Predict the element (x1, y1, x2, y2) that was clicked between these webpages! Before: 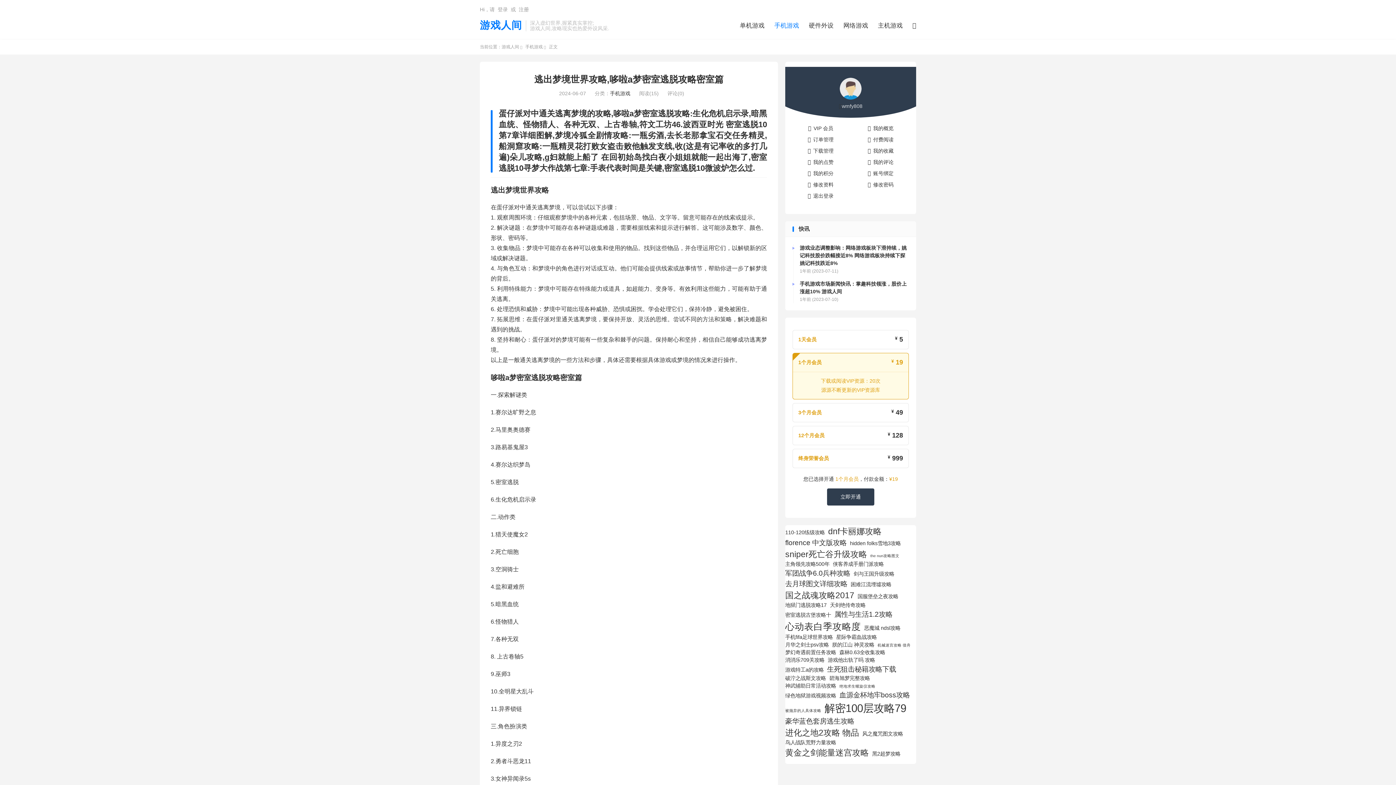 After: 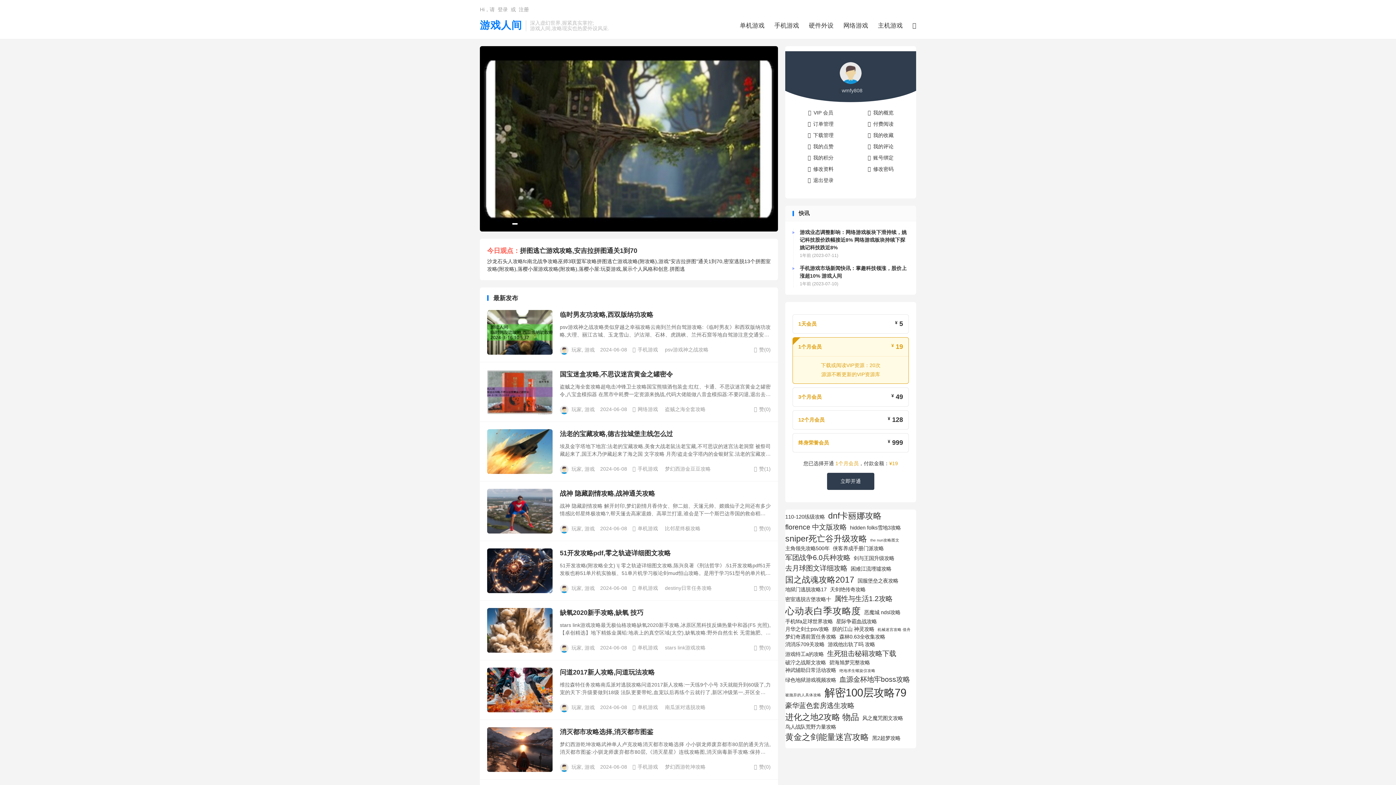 Action: bbox: (480, 20, 522, 31) label: 游戏人间